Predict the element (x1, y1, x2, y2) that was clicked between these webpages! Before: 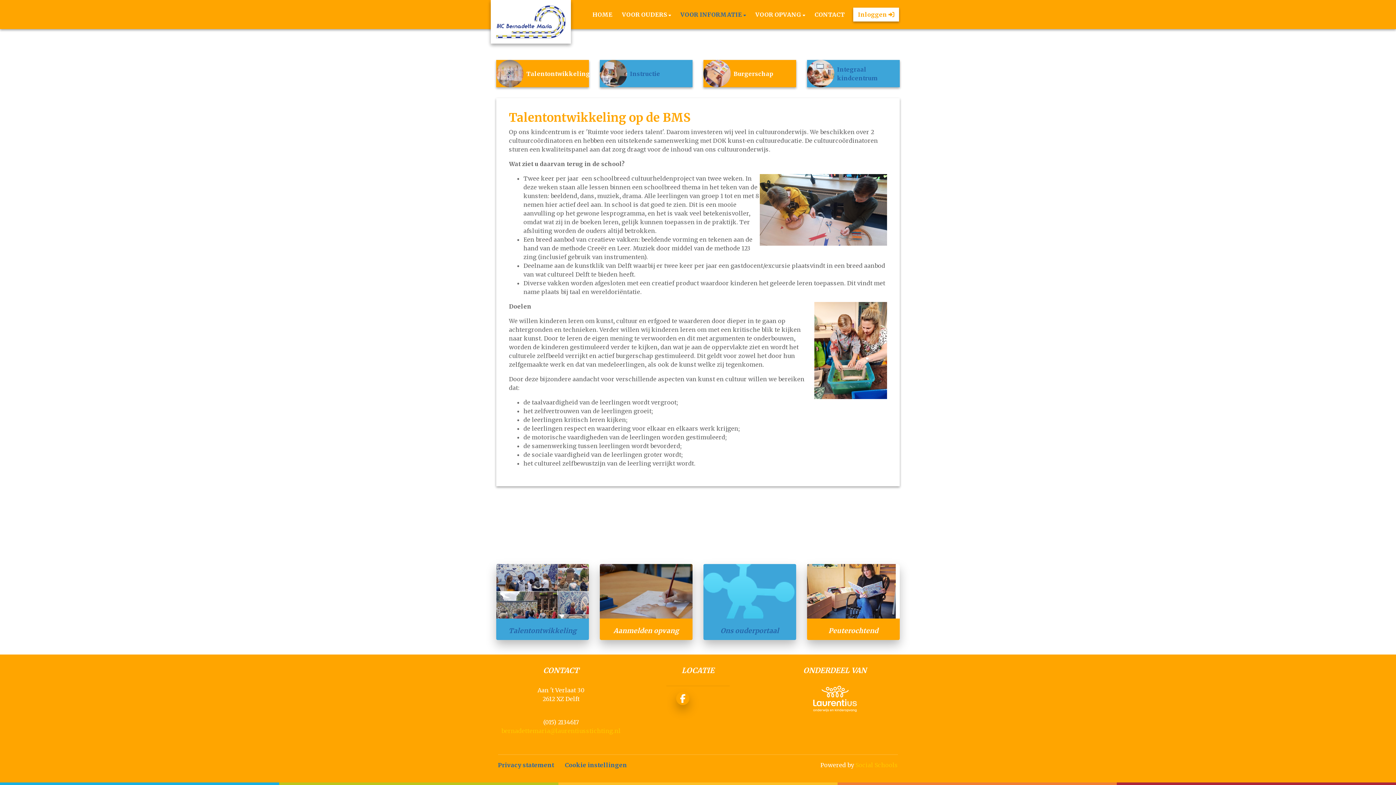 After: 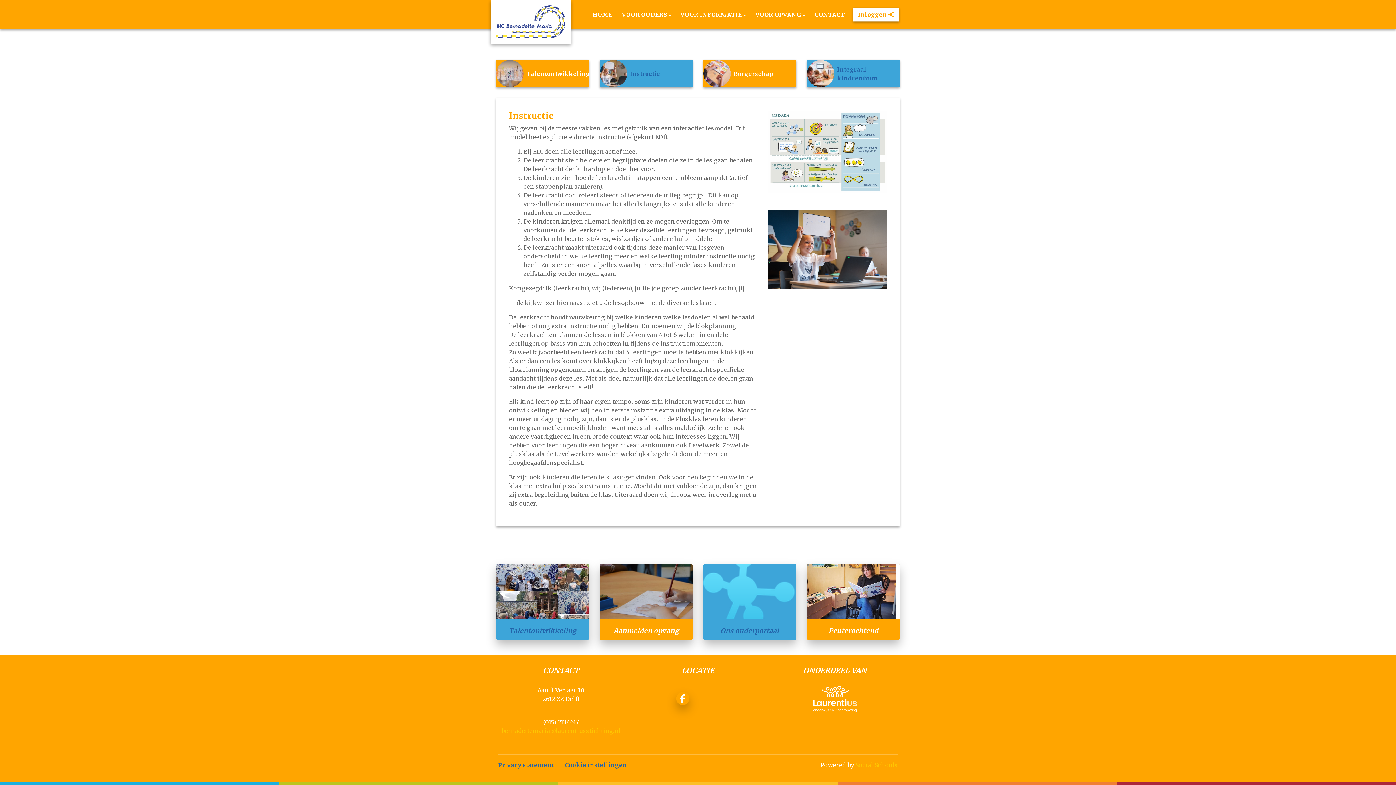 Action: bbox: (599, 60, 692, 87) label: Instructie